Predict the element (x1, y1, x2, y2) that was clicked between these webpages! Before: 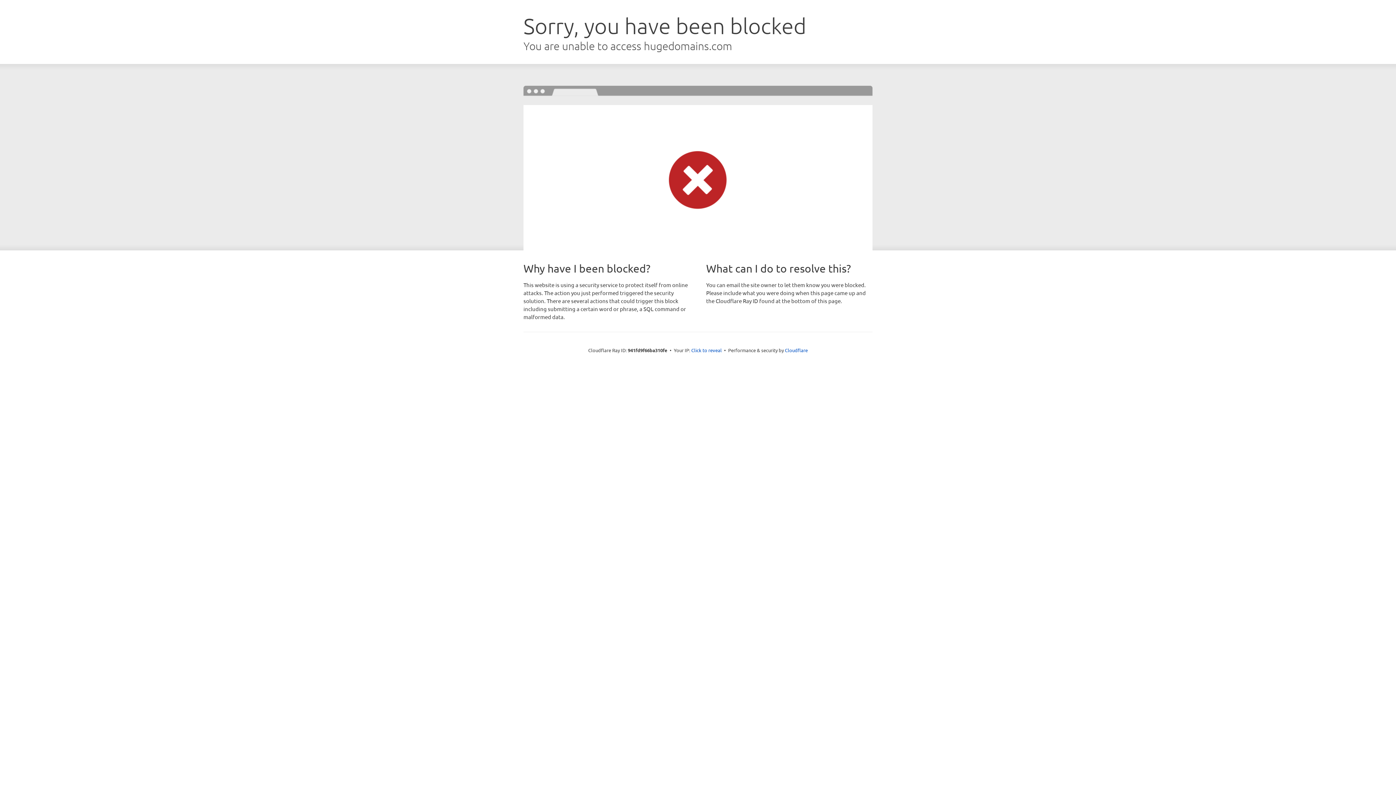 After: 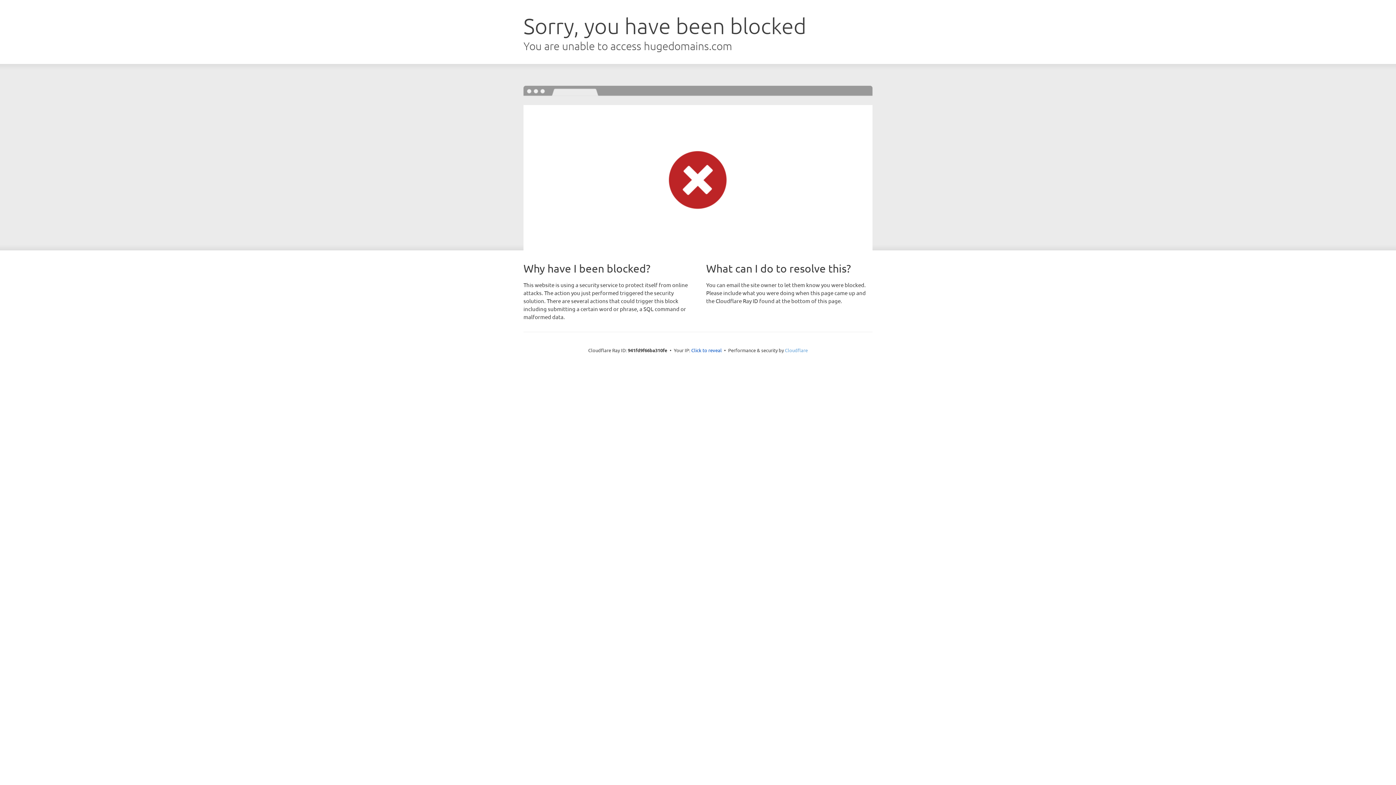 Action: label: Cloudflare bbox: (785, 347, 808, 353)